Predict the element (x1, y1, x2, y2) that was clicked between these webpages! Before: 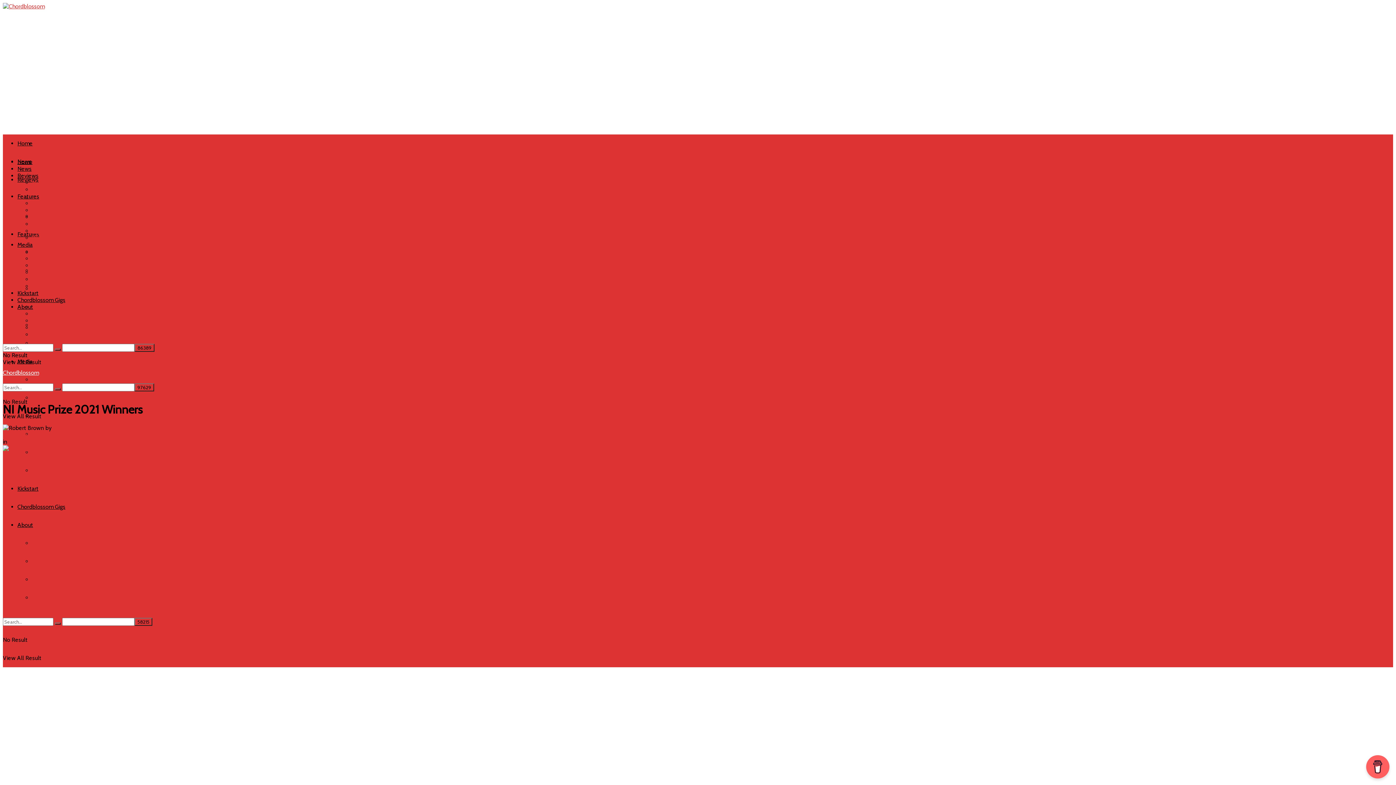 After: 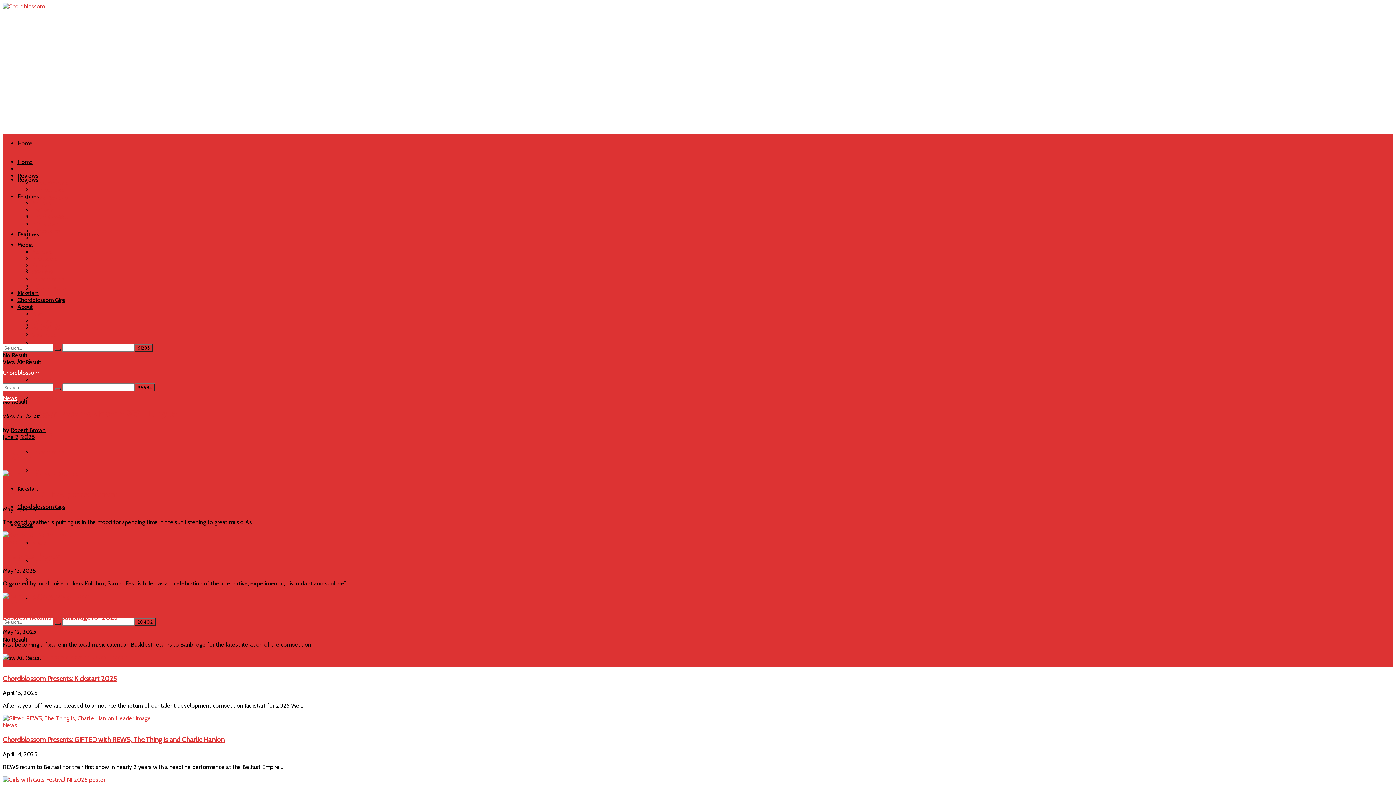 Action: label: News bbox: (8, 438, 22, 445)